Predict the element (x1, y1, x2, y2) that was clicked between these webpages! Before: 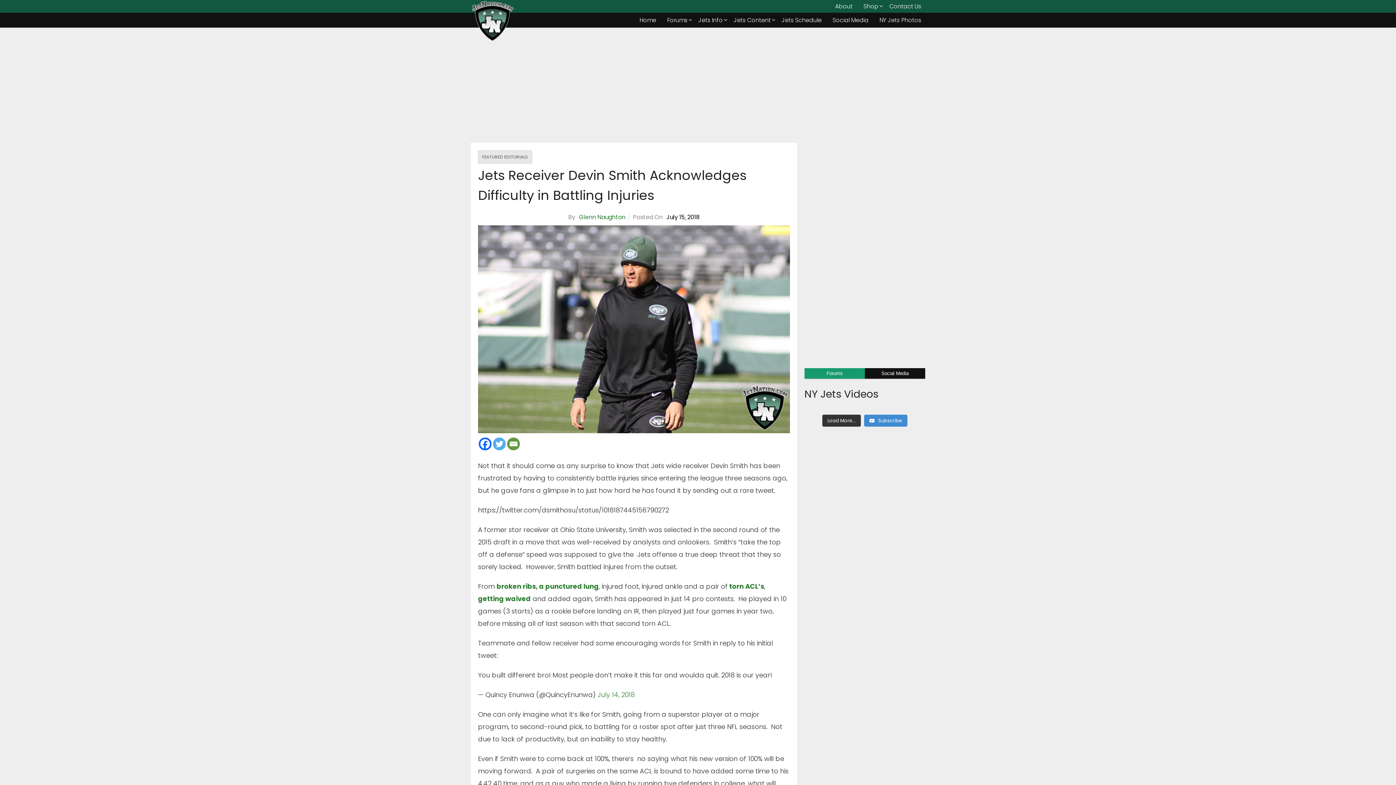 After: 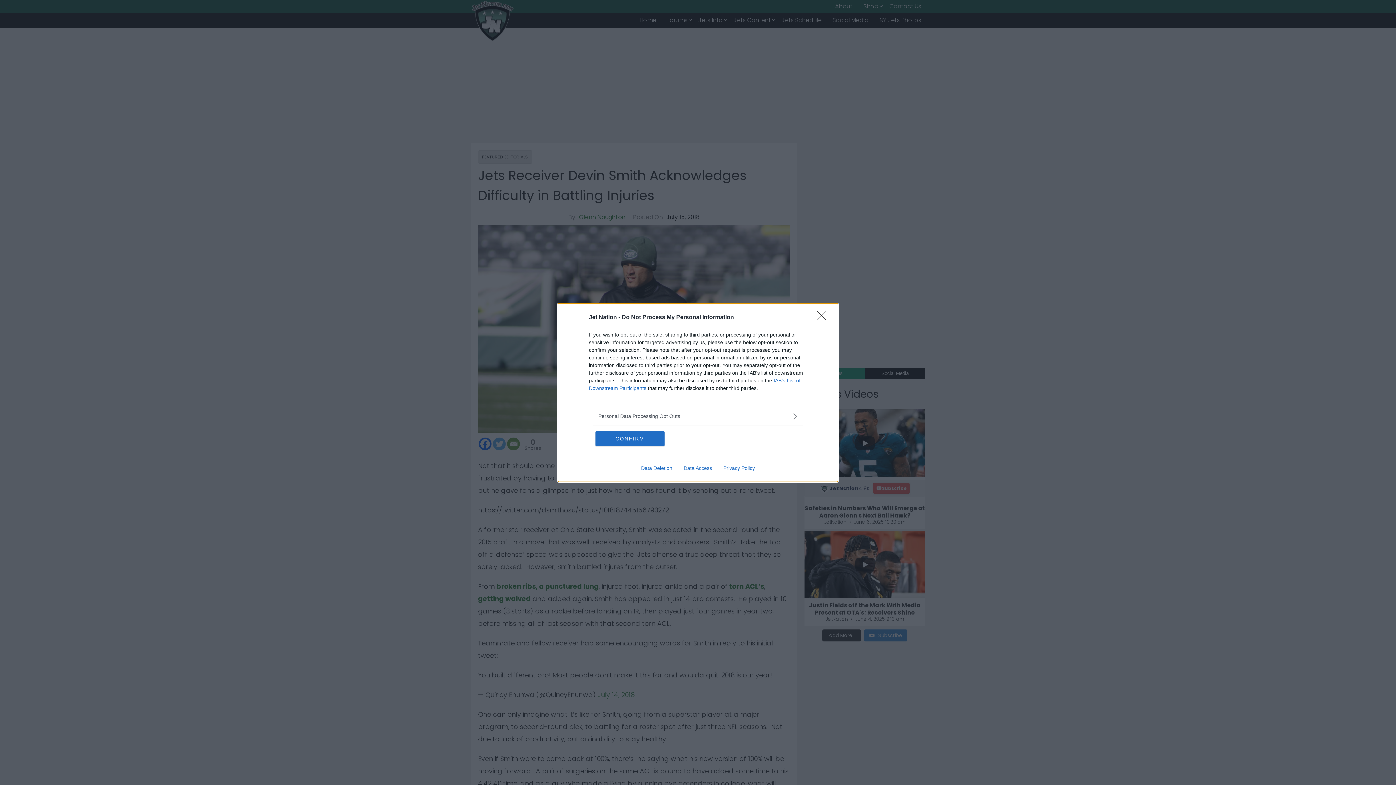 Action: label: Facebook bbox: (478, 437, 491, 450)